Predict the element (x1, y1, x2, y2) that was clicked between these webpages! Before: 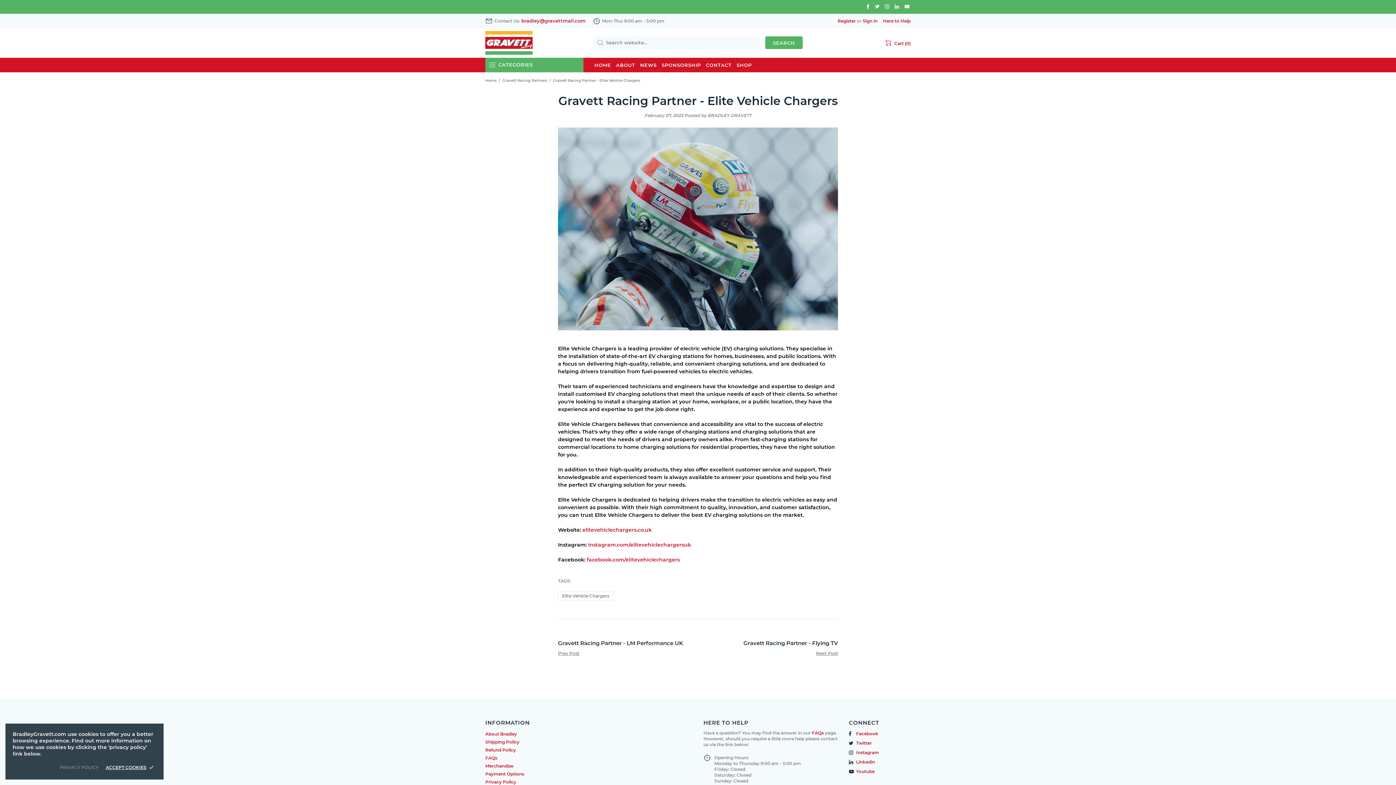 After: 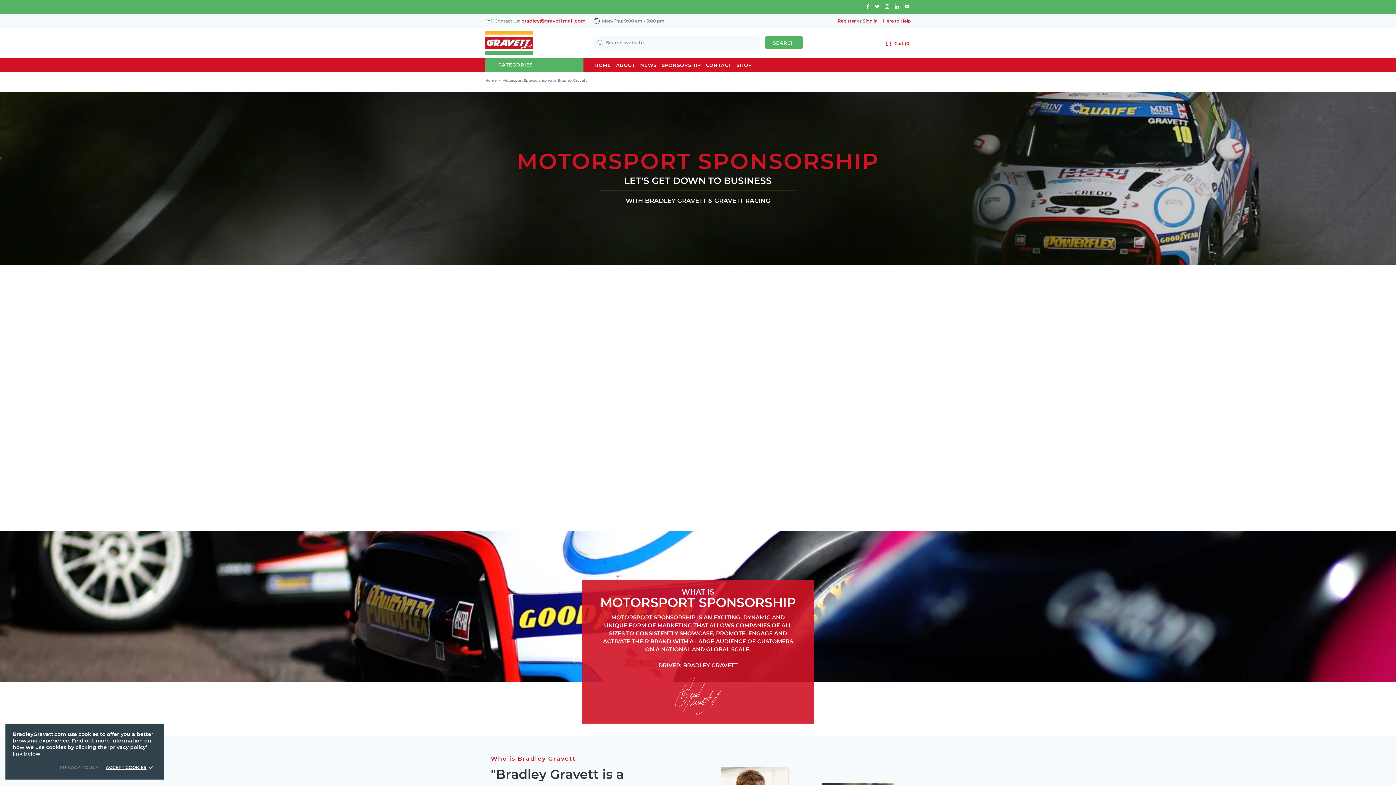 Action: label: SPONSORSHIP bbox: (659, 57, 703, 72)